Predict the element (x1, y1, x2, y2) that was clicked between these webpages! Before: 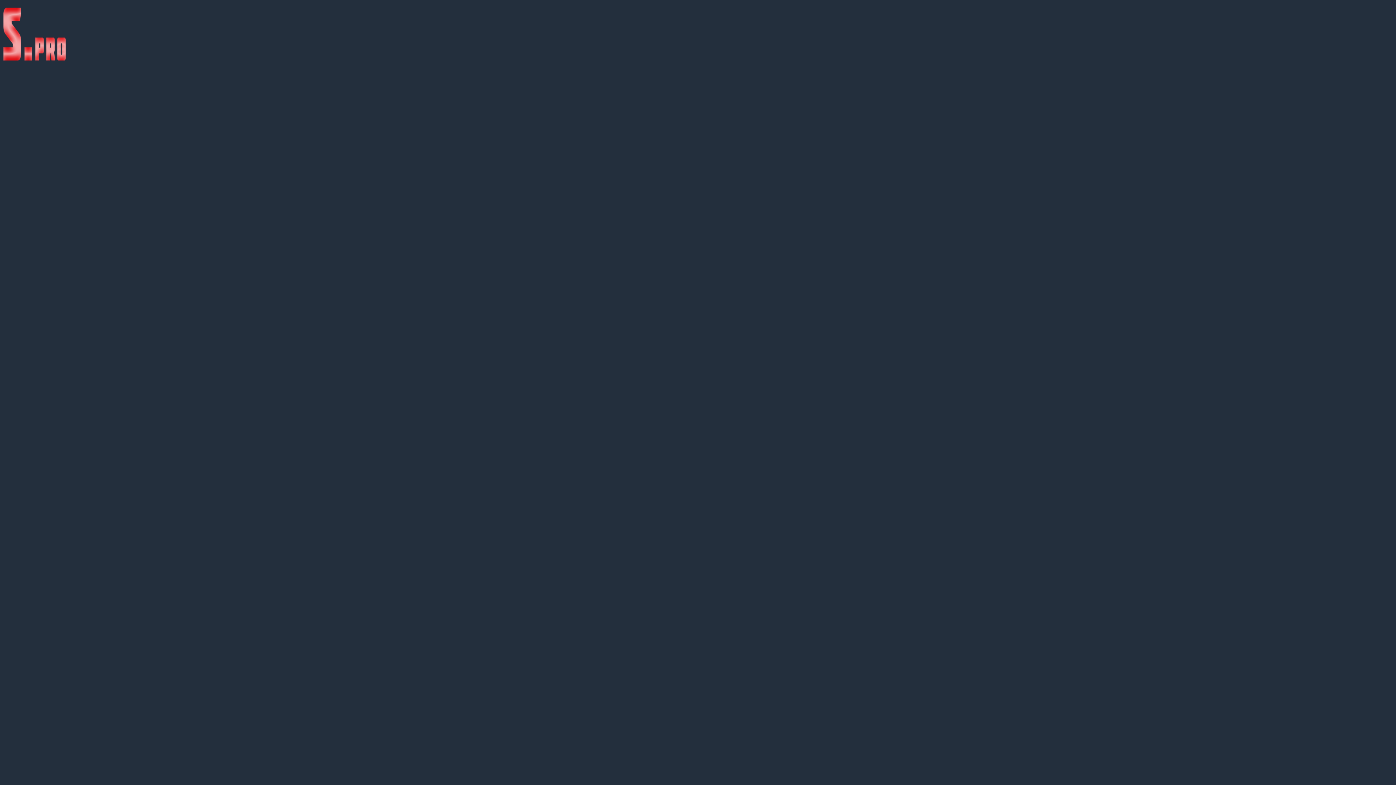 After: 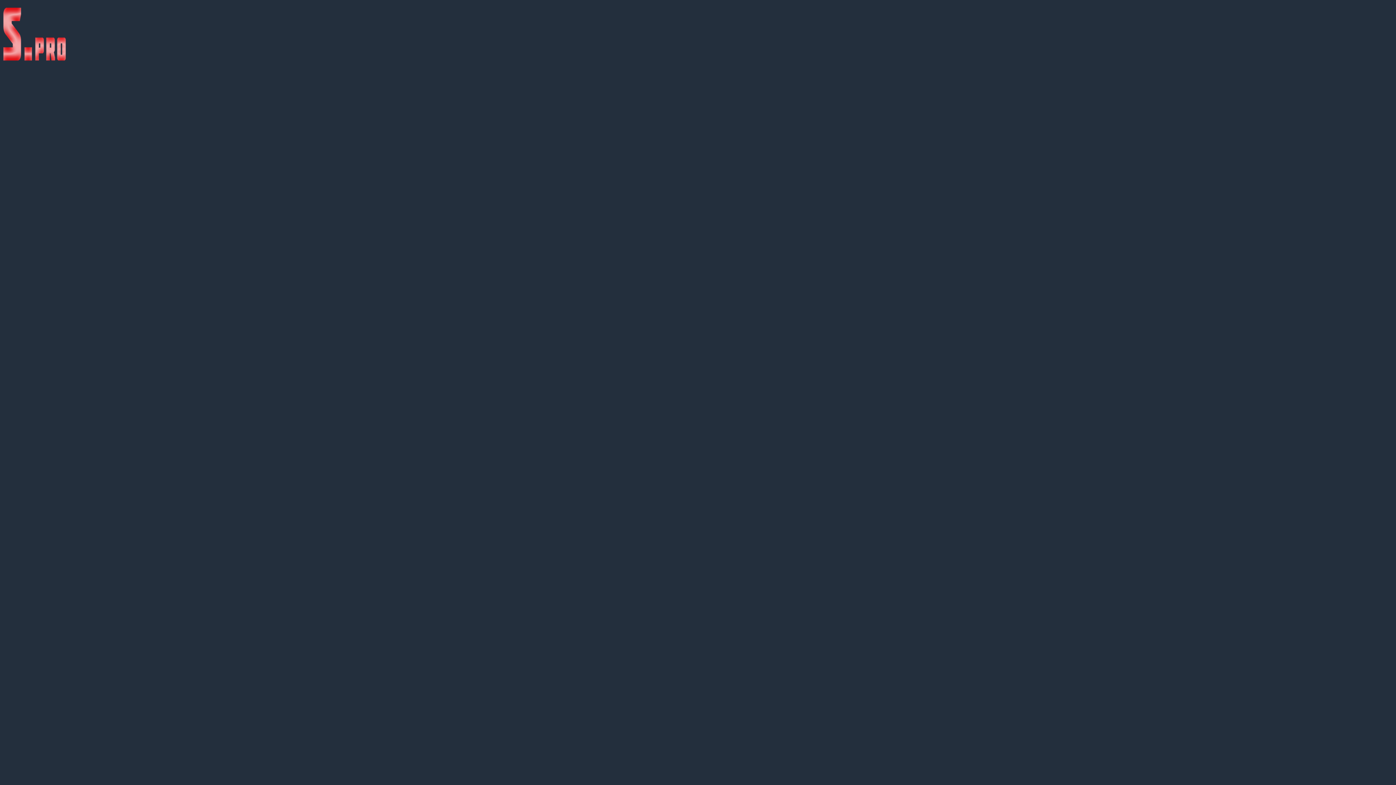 Action: bbox: (0, 67, 72, 73)